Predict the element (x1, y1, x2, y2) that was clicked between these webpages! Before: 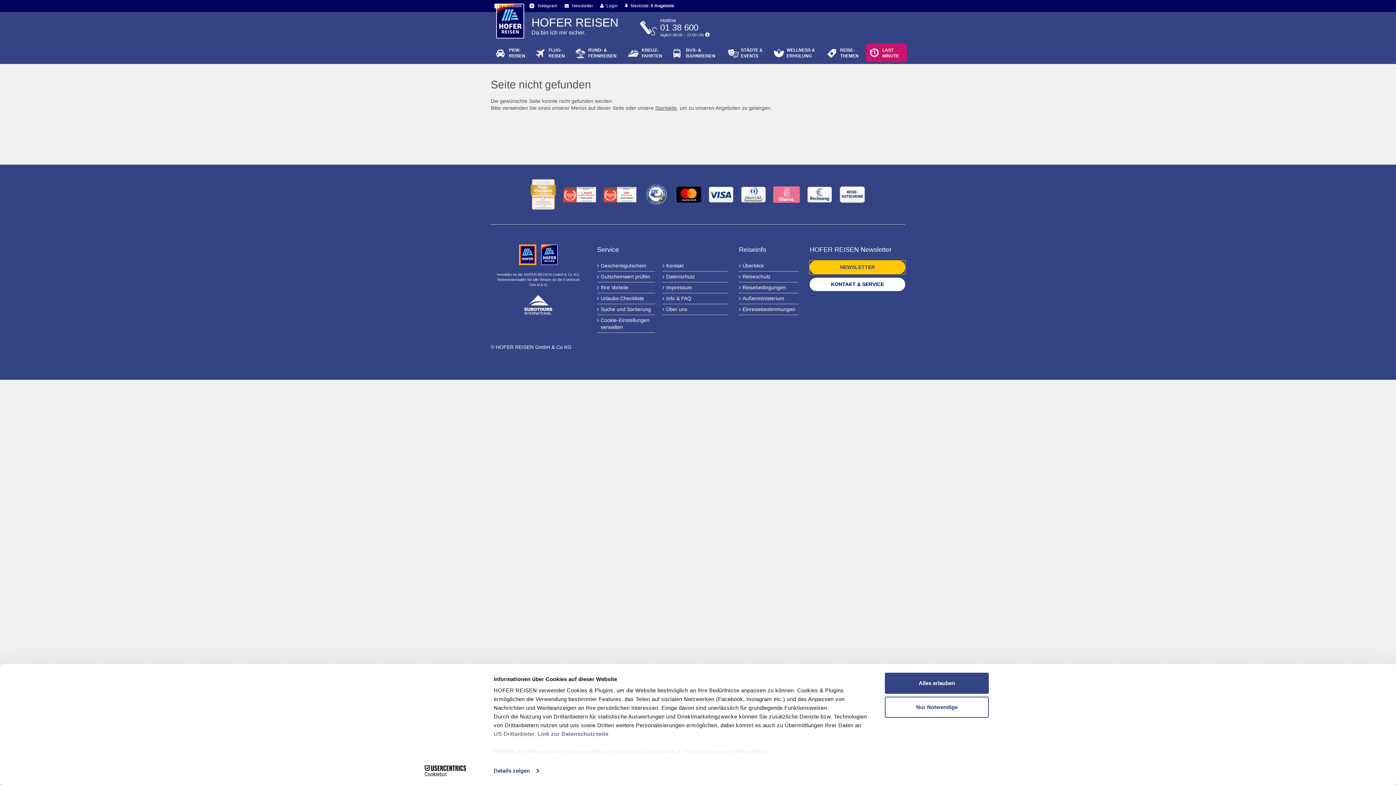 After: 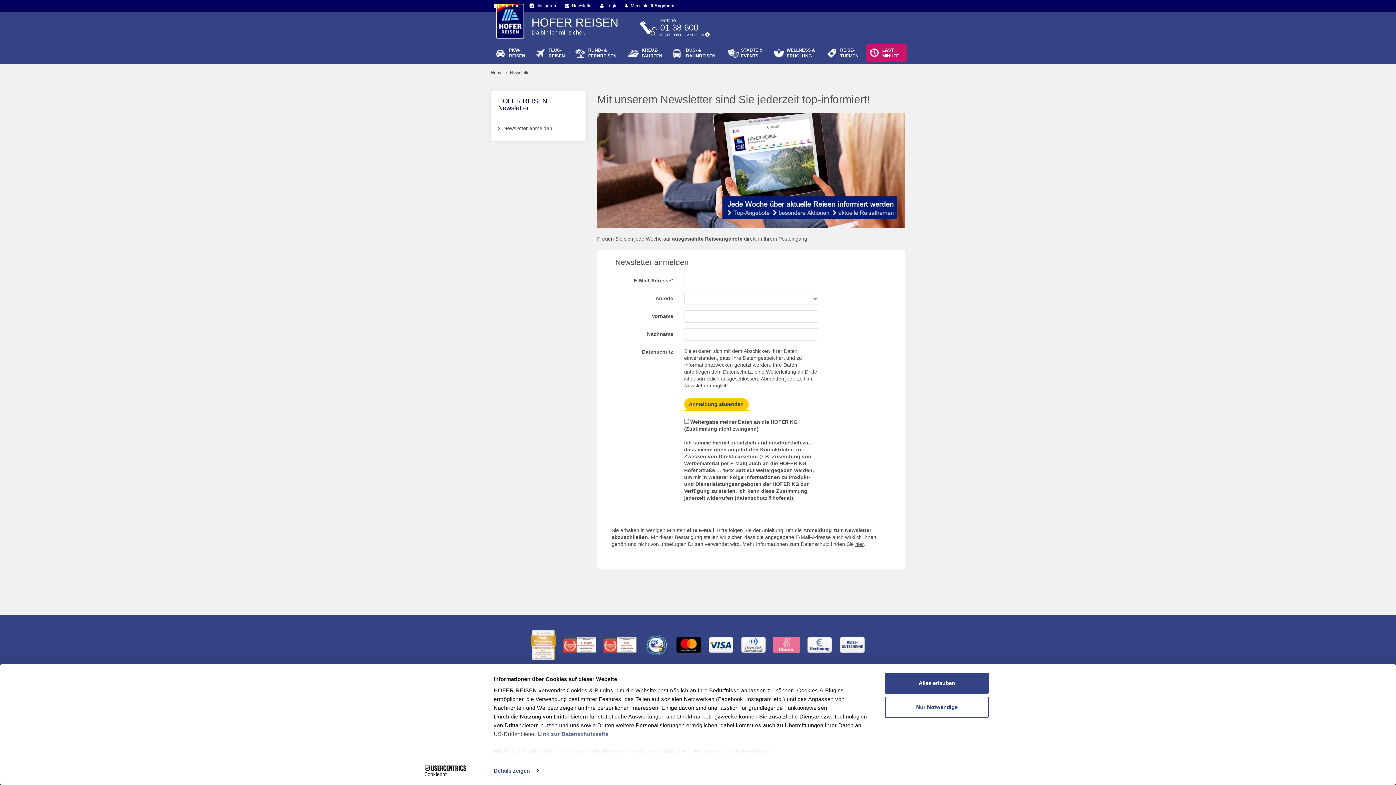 Action: bbox: (809, 260, 905, 274) label: Newsletter